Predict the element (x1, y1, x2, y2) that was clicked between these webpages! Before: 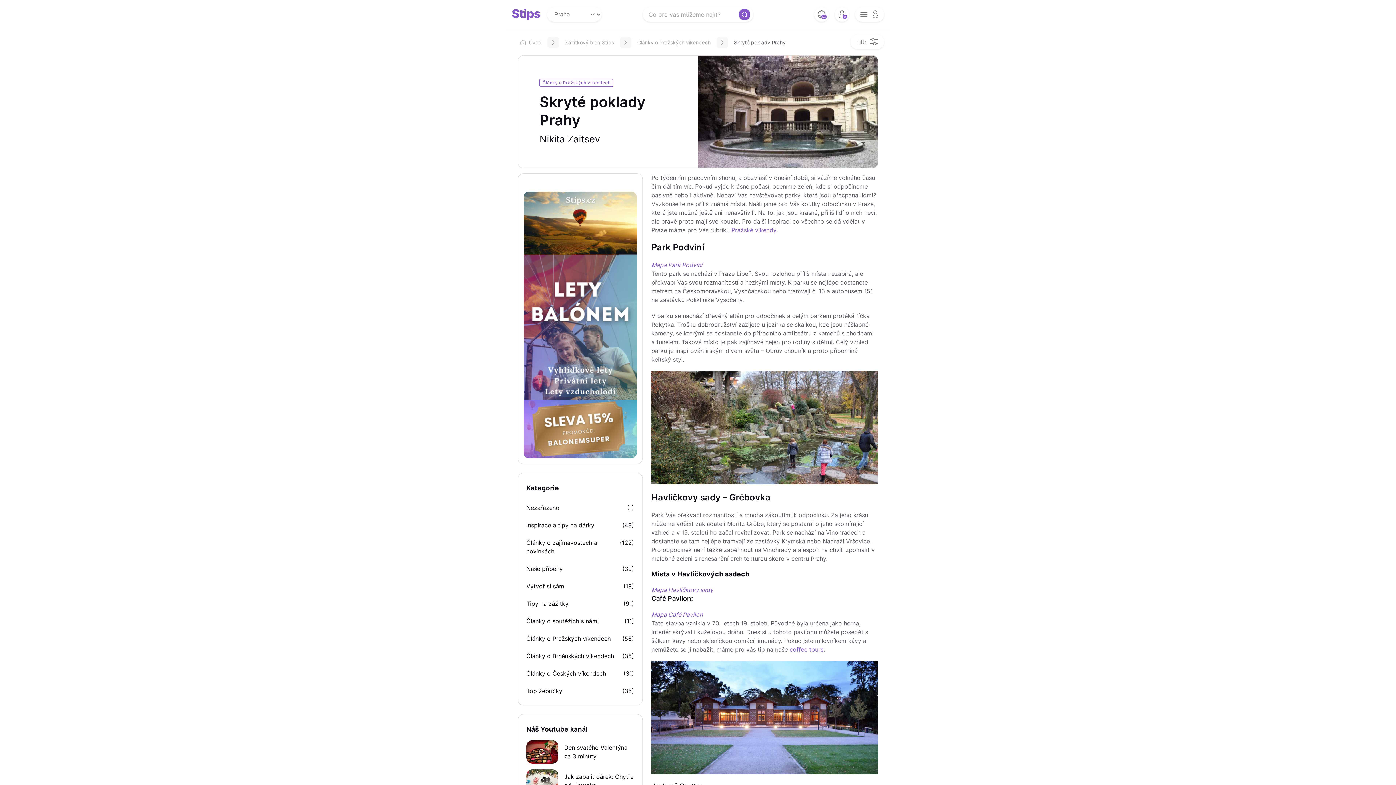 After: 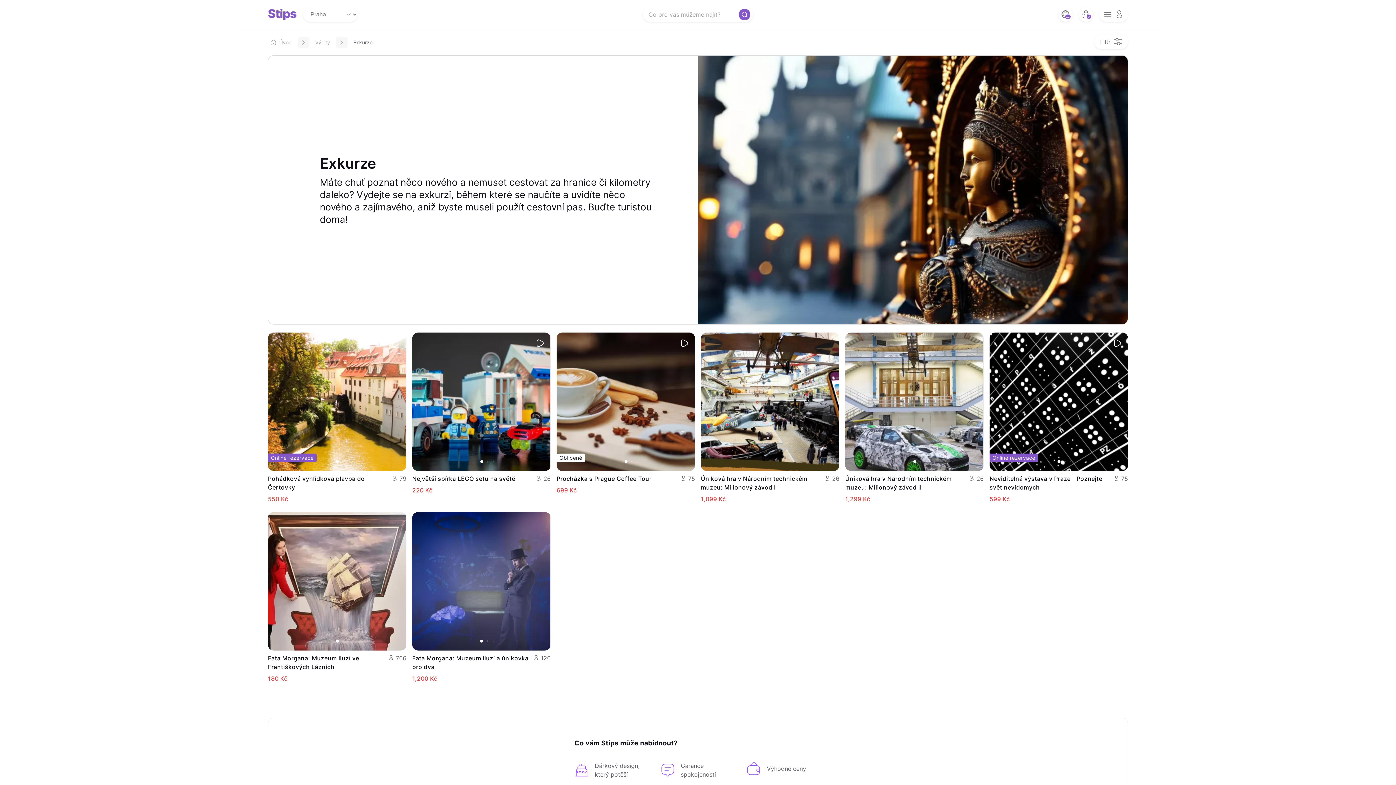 Action: label: coffee tours bbox: (789, 646, 823, 653)